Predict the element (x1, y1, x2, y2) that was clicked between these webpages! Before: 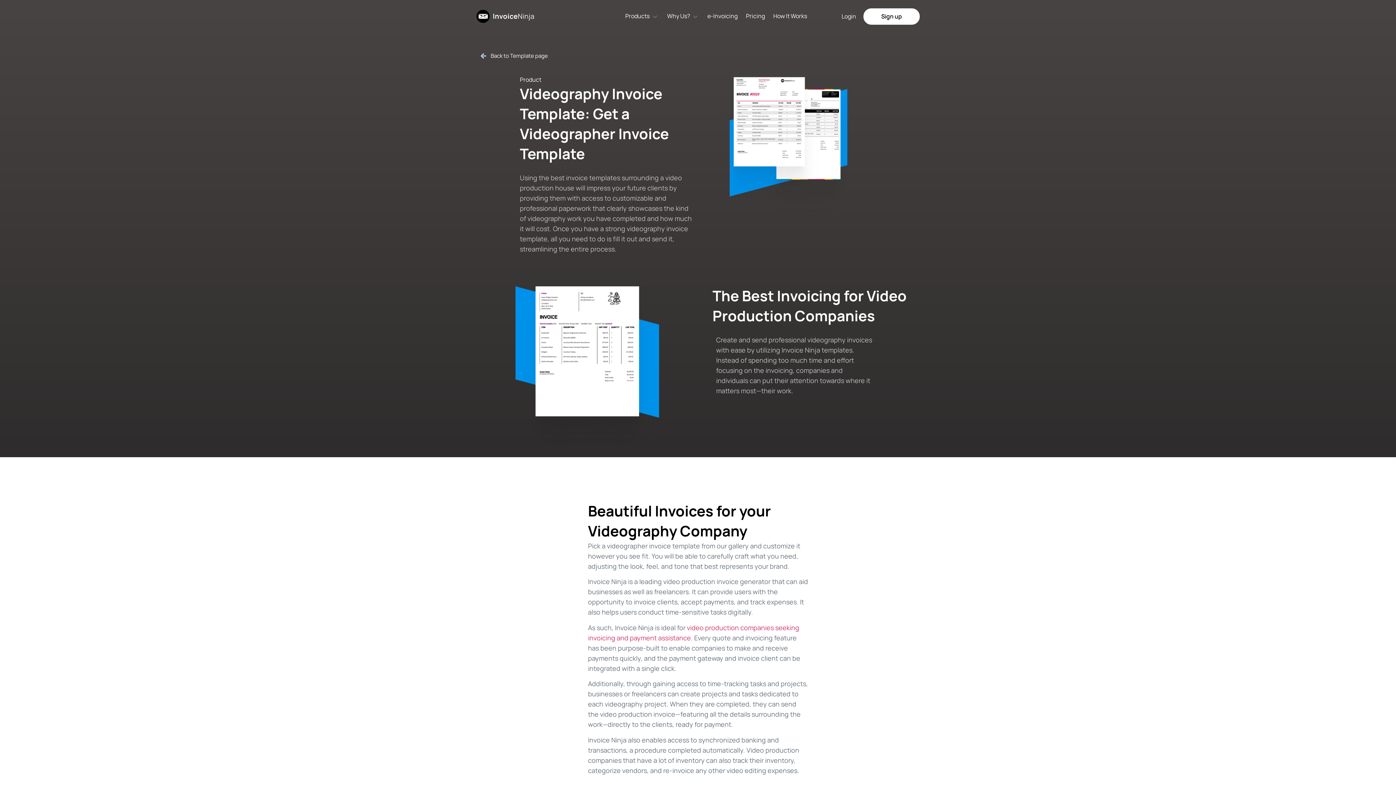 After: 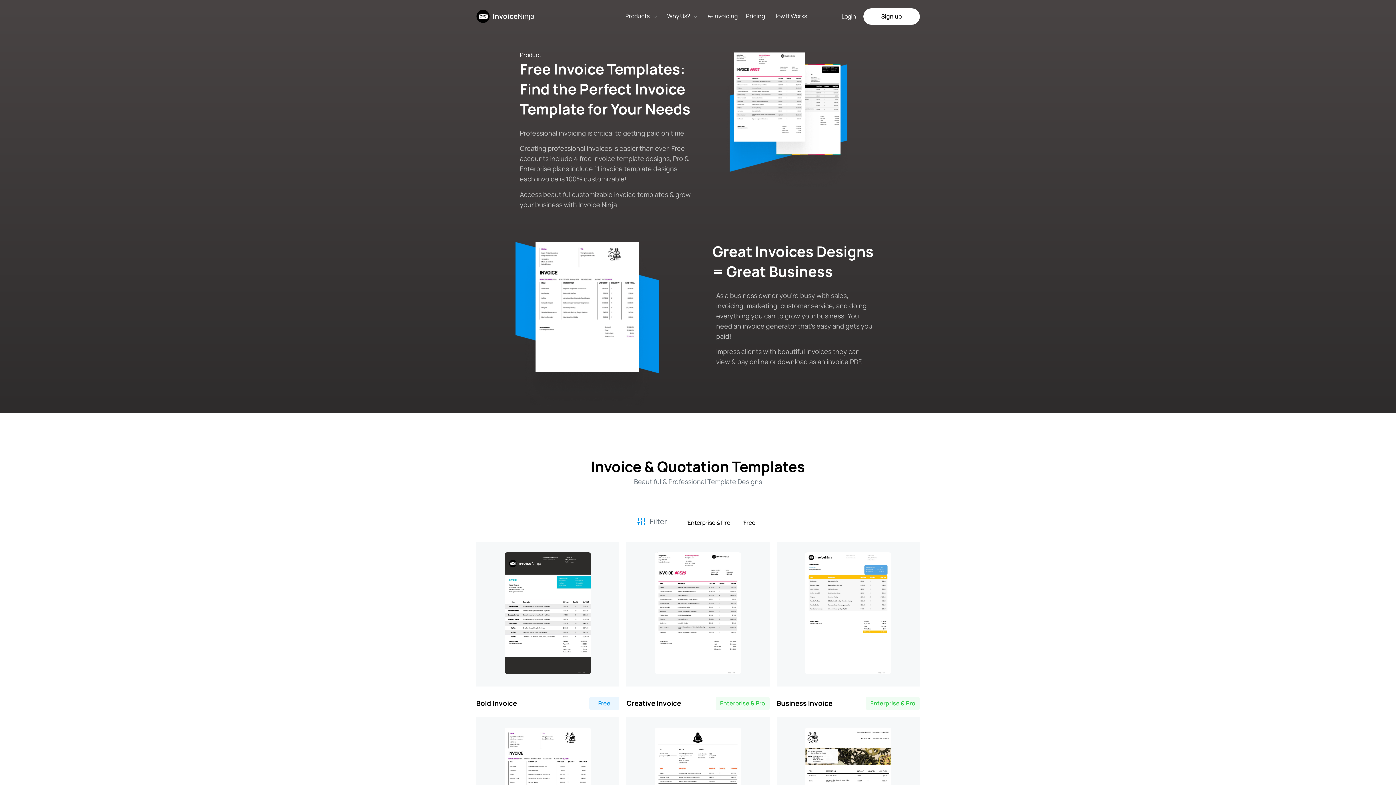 Action: bbox: (480, 50, 694, 61) label: Back to Template page